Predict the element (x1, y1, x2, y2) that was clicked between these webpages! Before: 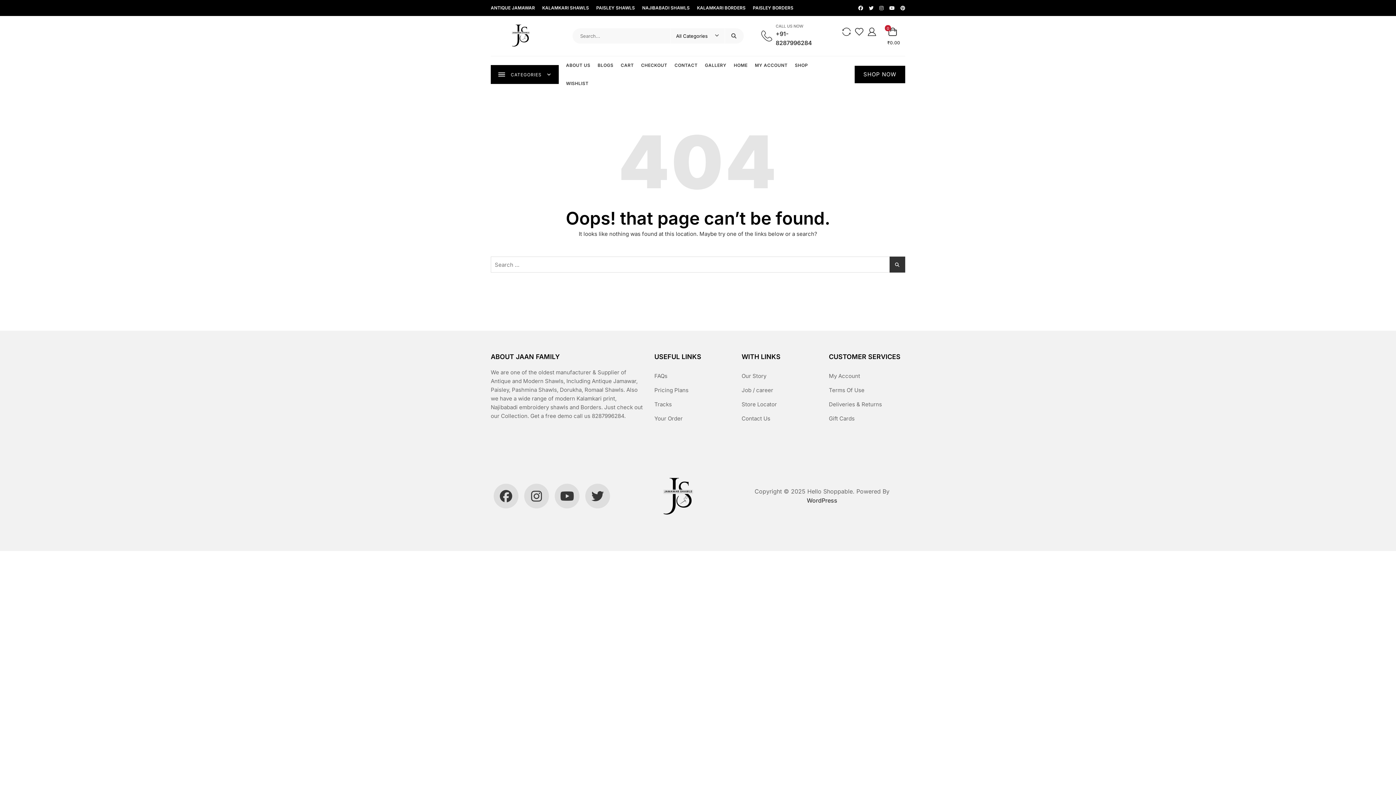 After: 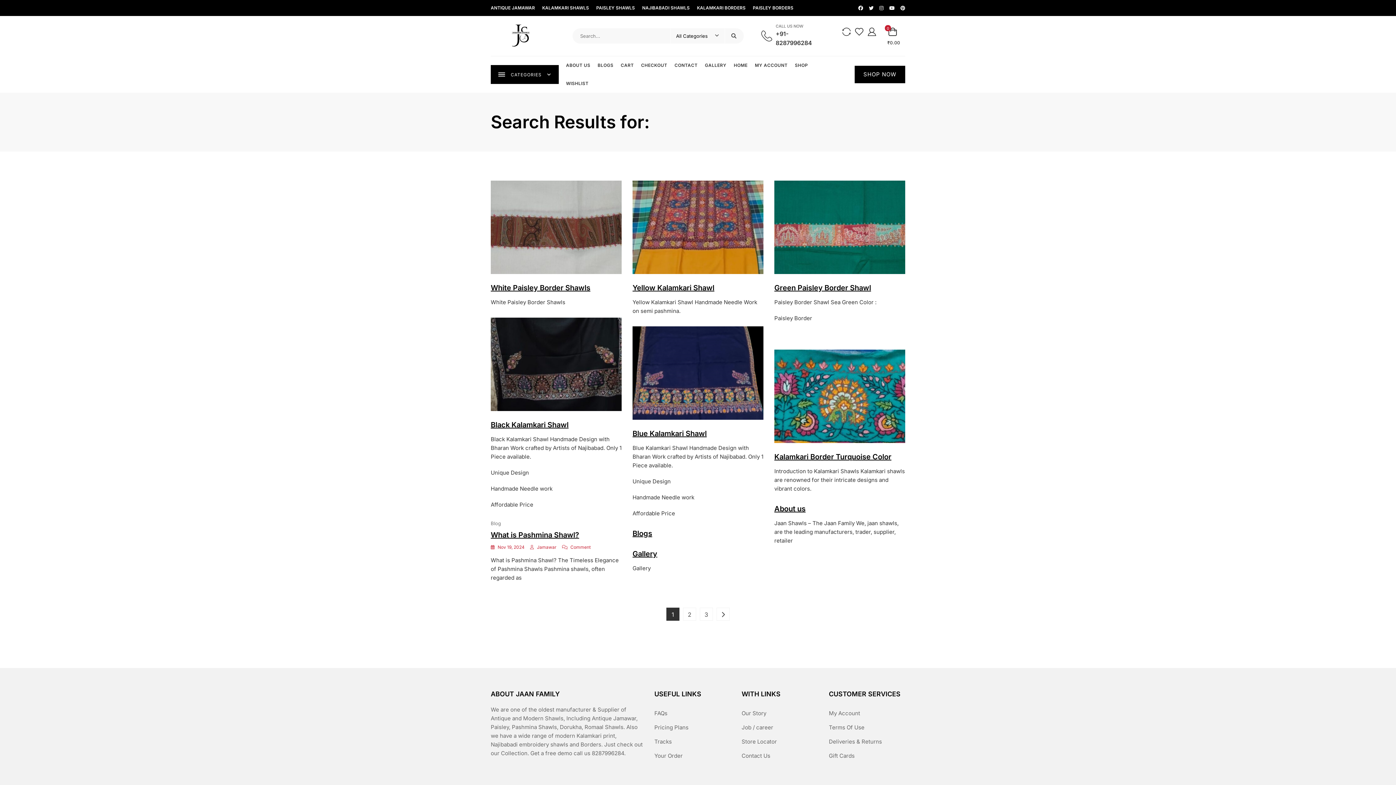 Action: bbox: (889, 256, 905, 272)